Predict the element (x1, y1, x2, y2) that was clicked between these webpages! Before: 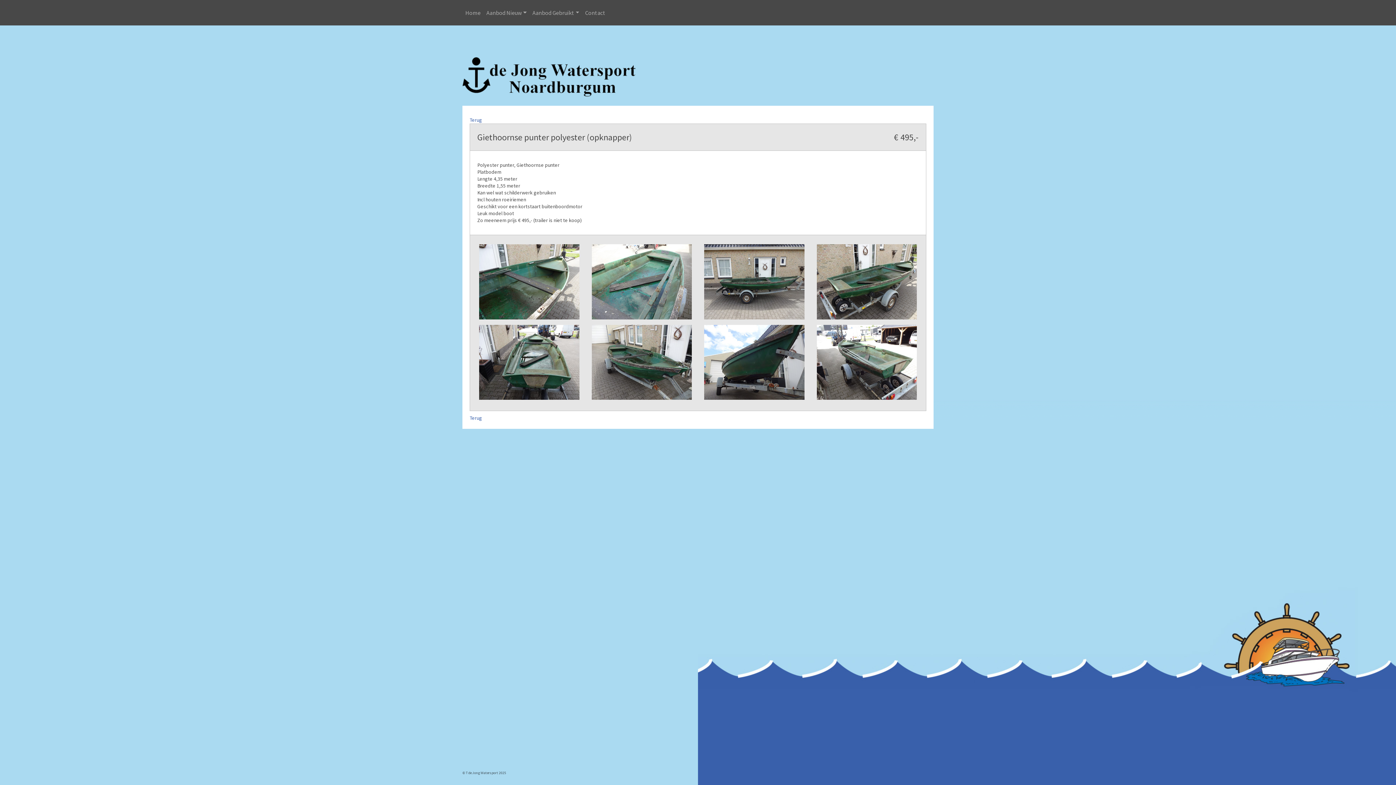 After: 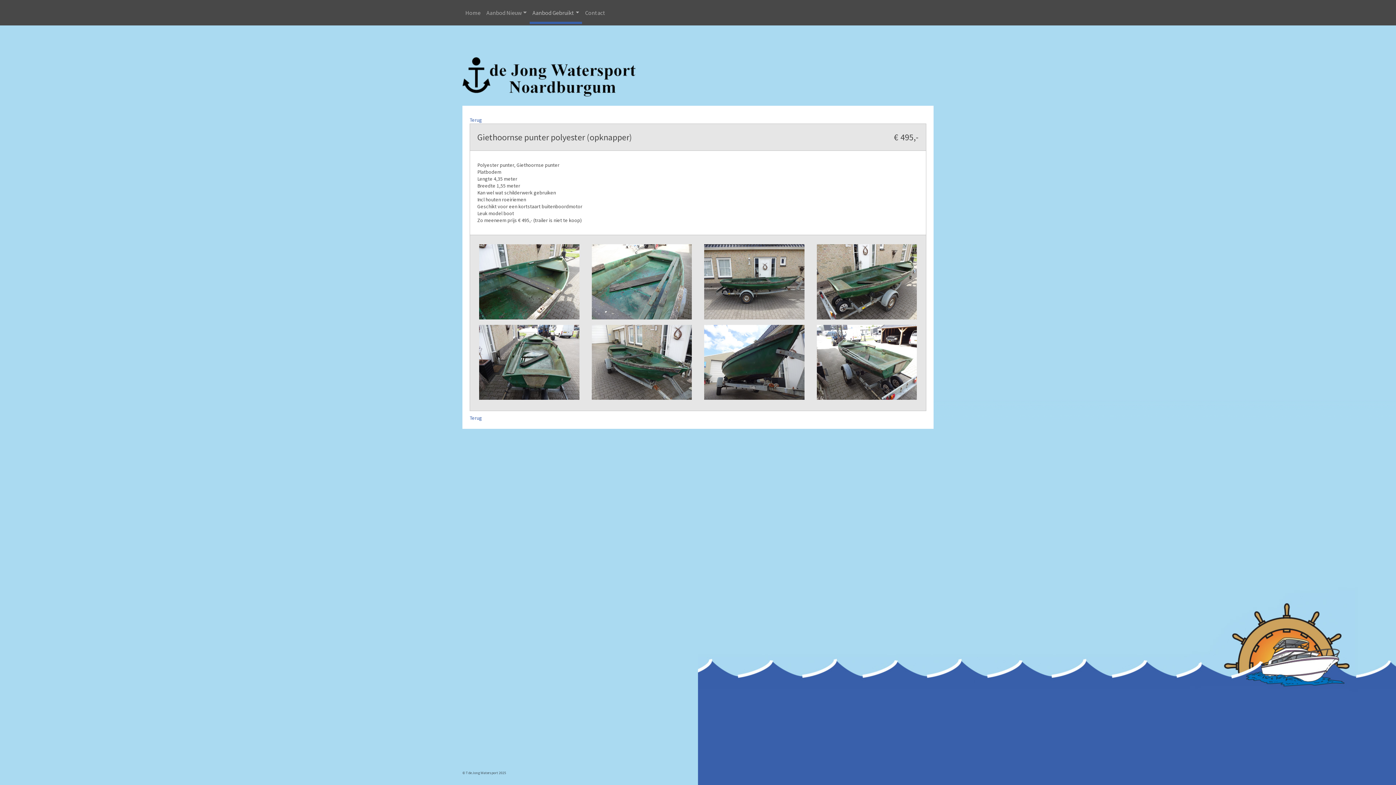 Action: bbox: (529, 1, 582, 24) label: Aanbod Gebruikt